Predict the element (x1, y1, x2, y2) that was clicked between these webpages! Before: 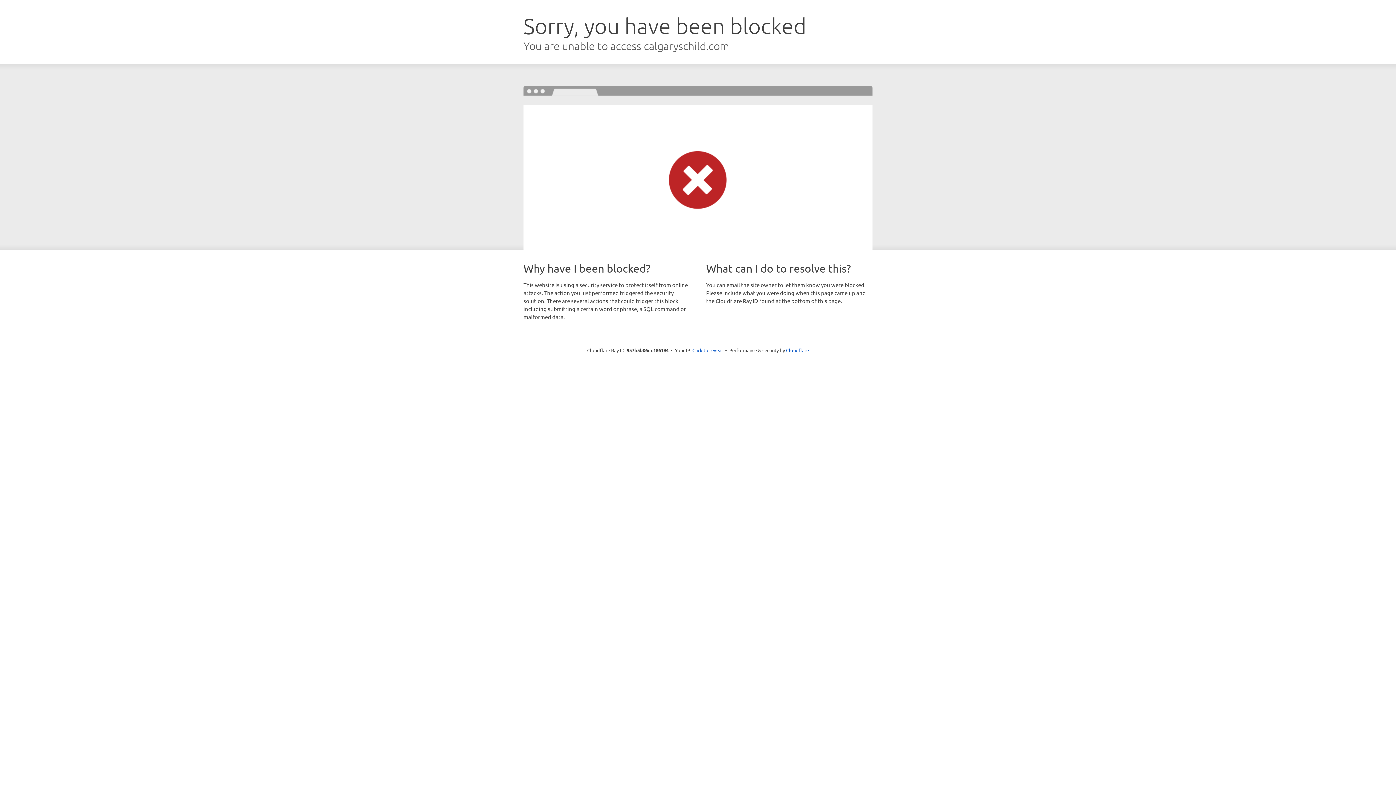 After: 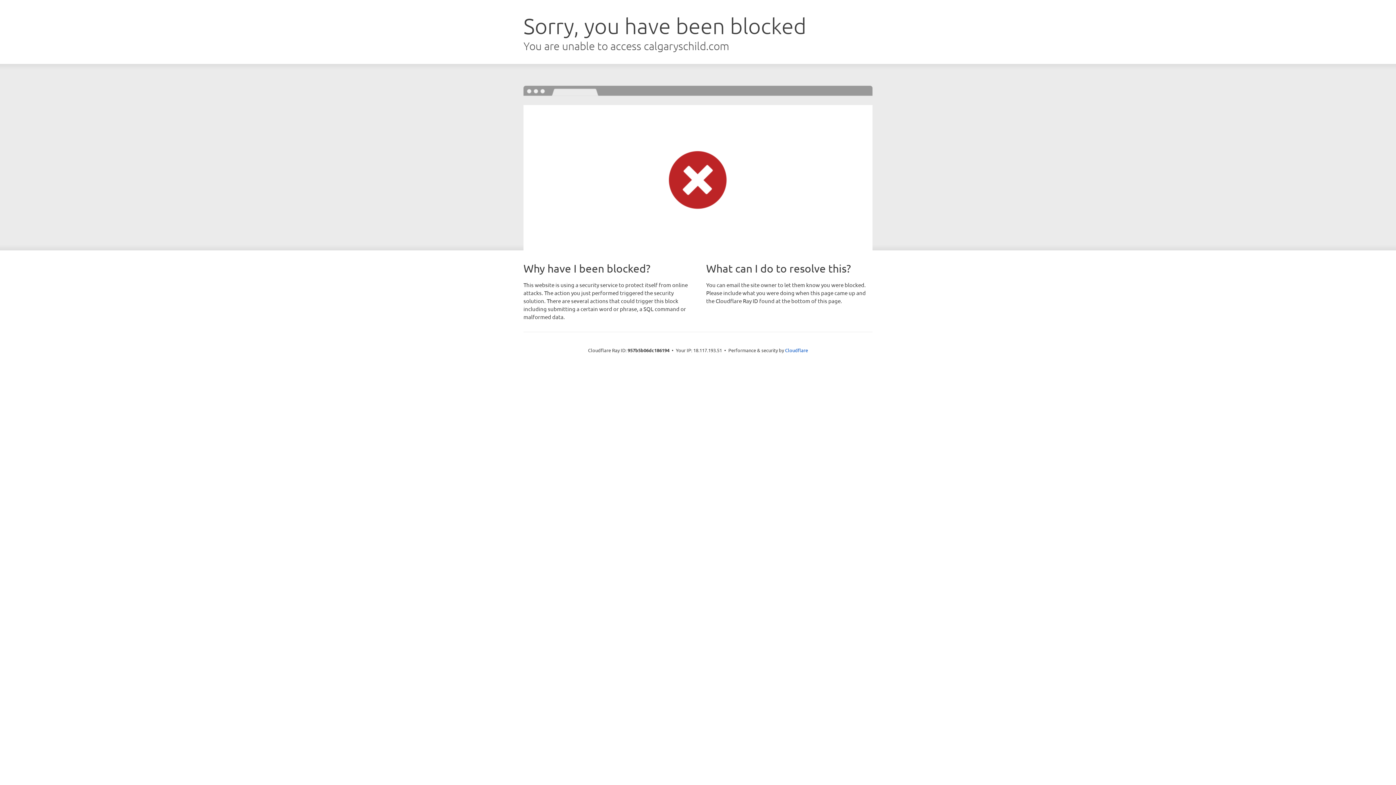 Action: label: Click to reveal bbox: (692, 346, 723, 353)